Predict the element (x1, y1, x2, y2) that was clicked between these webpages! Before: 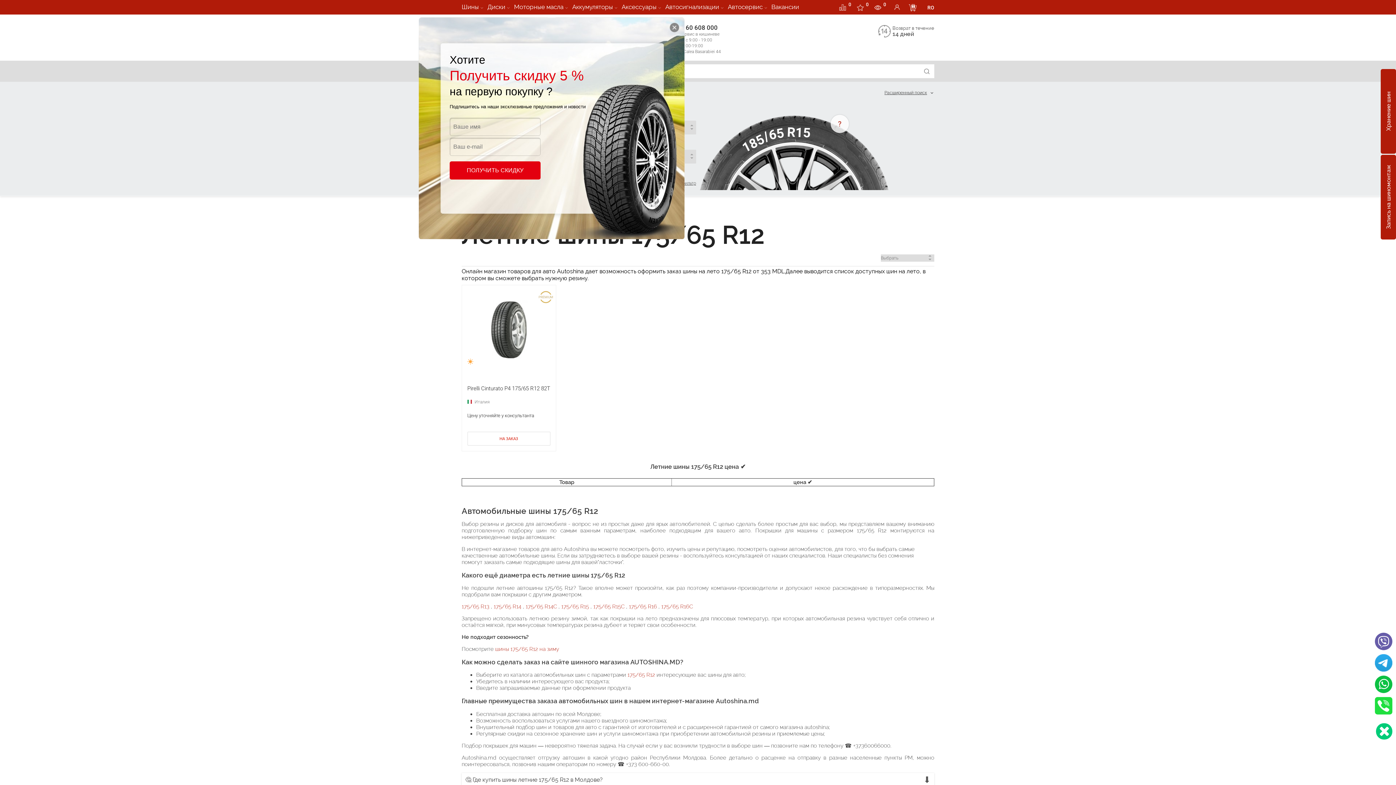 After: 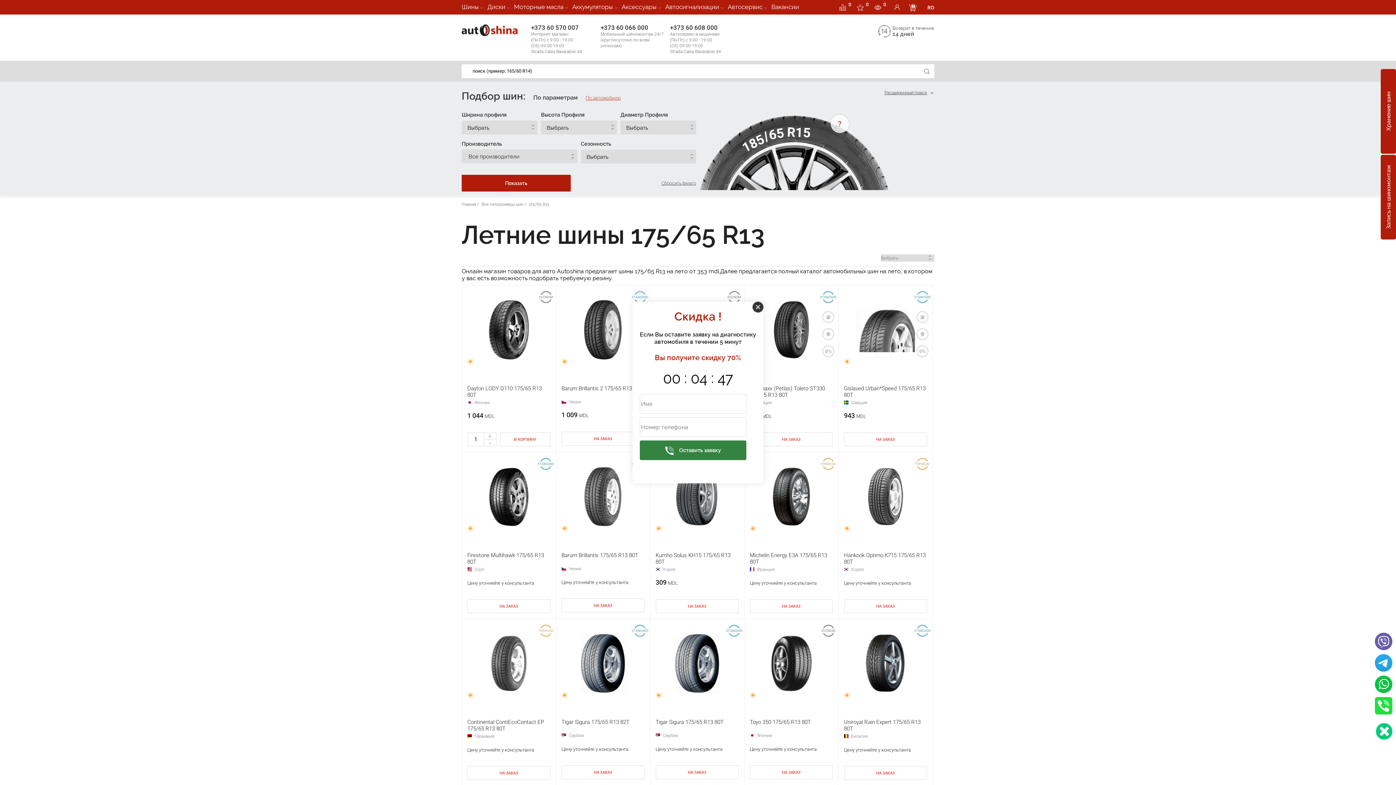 Action: bbox: (461, 603, 490, 610) label: 175/65 R13 